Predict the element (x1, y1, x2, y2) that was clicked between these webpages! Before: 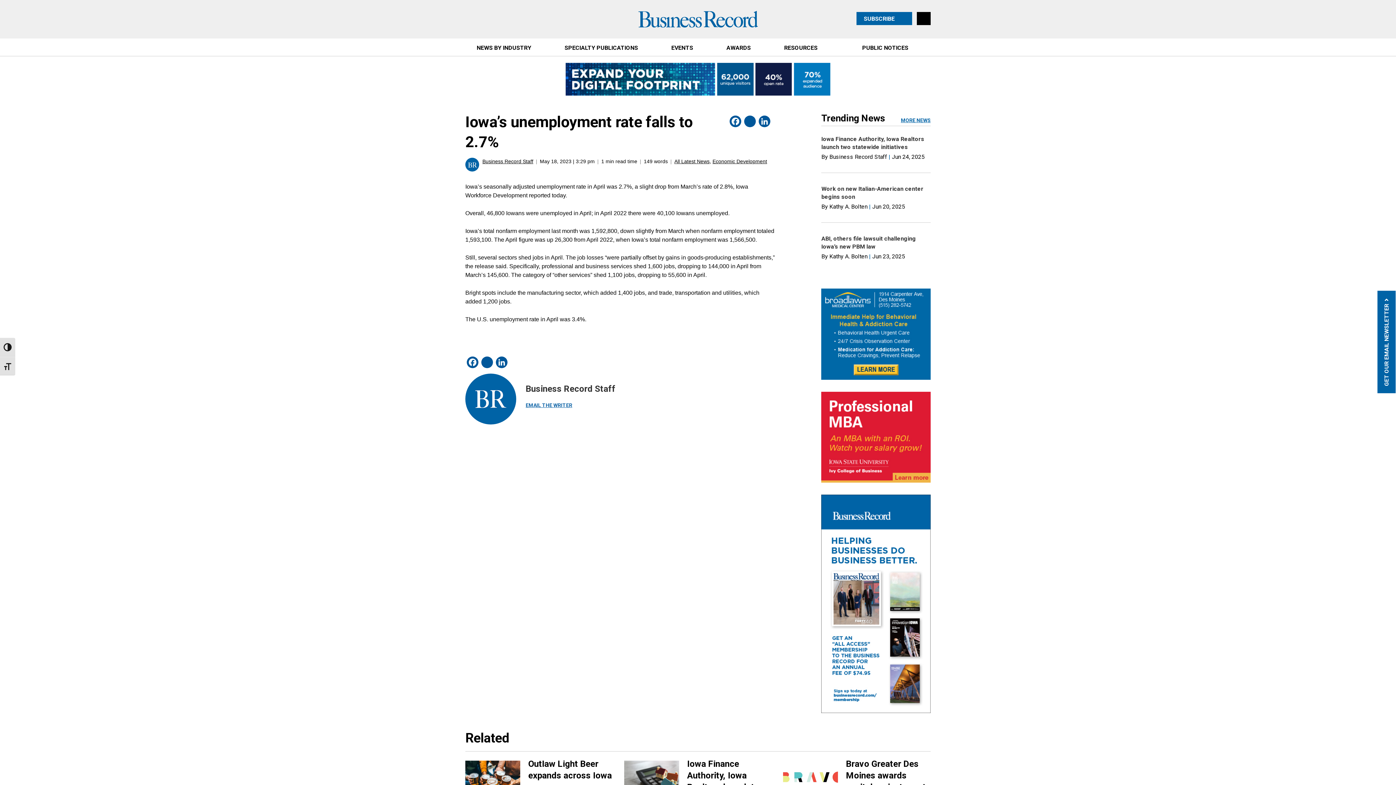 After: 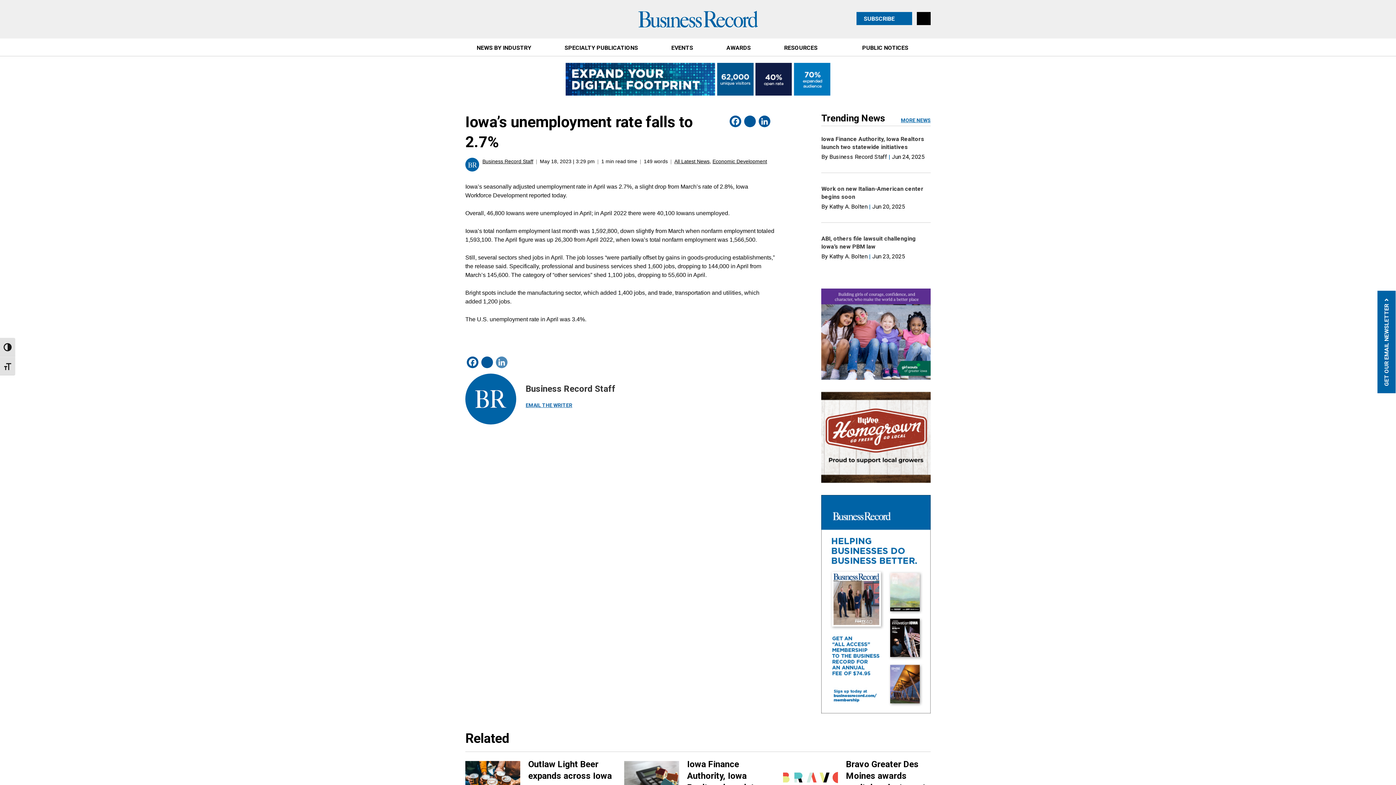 Action: label: LinkedIn bbox: (494, 356, 509, 370)